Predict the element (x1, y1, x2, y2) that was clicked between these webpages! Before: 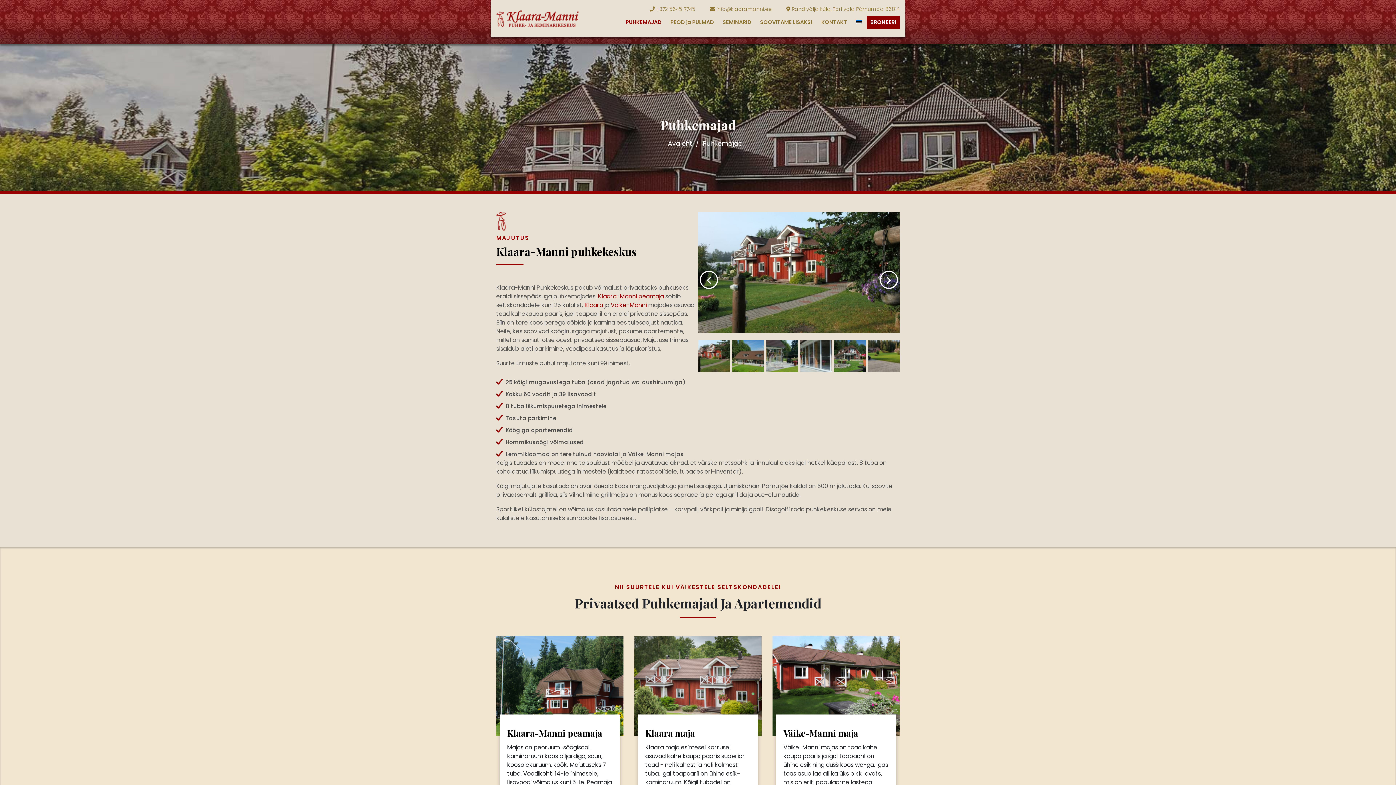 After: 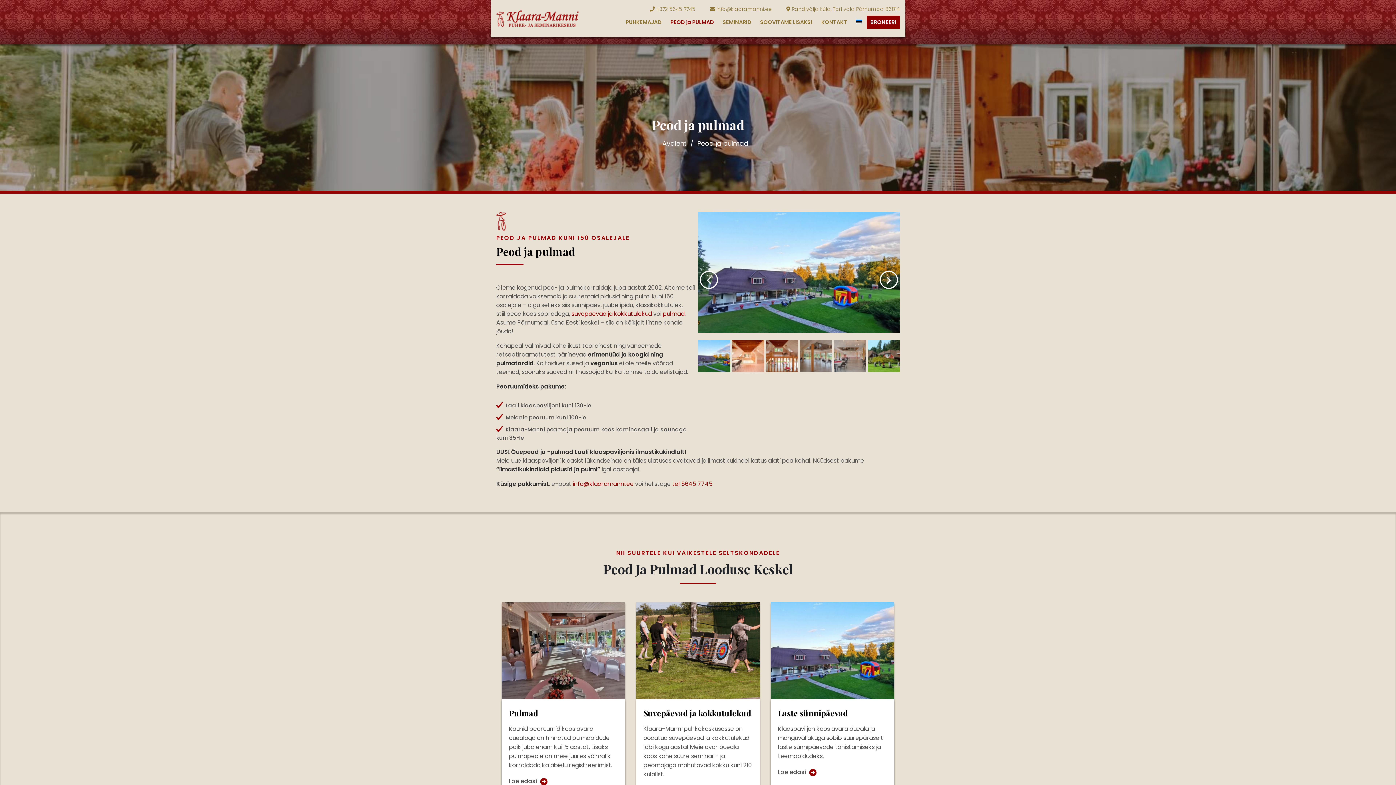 Action: bbox: (670, 18, 714, 26) label: PEOD ja PULMAD